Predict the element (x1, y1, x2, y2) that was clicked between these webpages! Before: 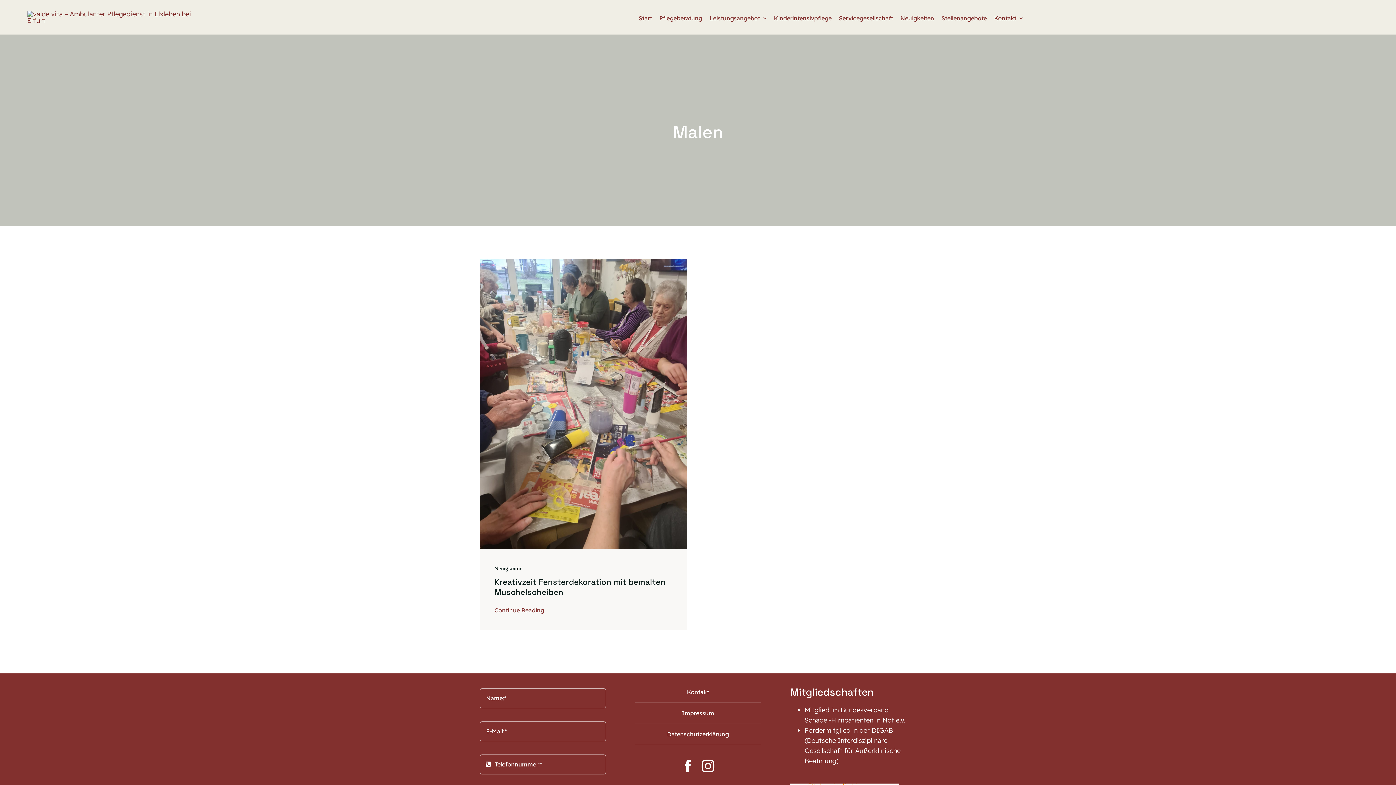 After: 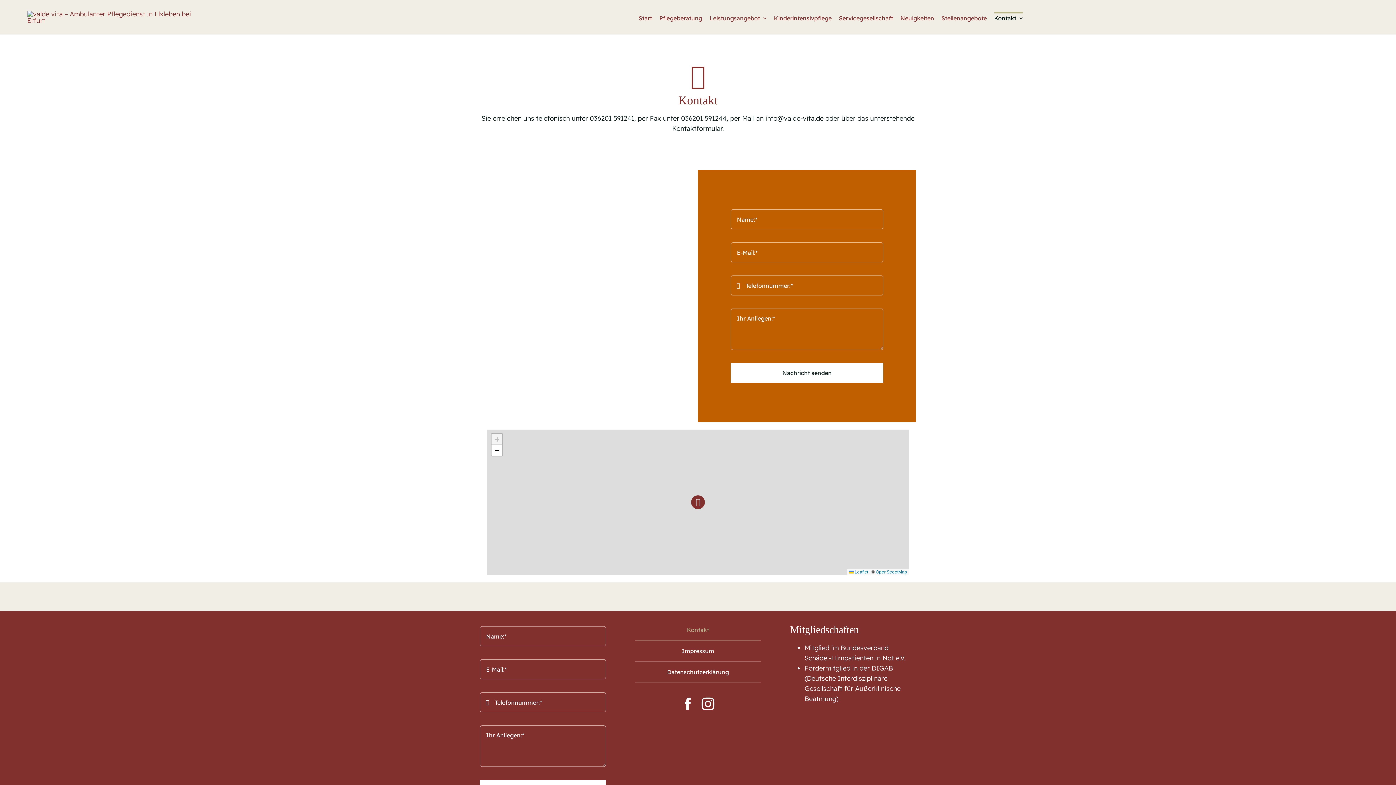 Action: label: Kontakt bbox: (635, 682, 761, 703)